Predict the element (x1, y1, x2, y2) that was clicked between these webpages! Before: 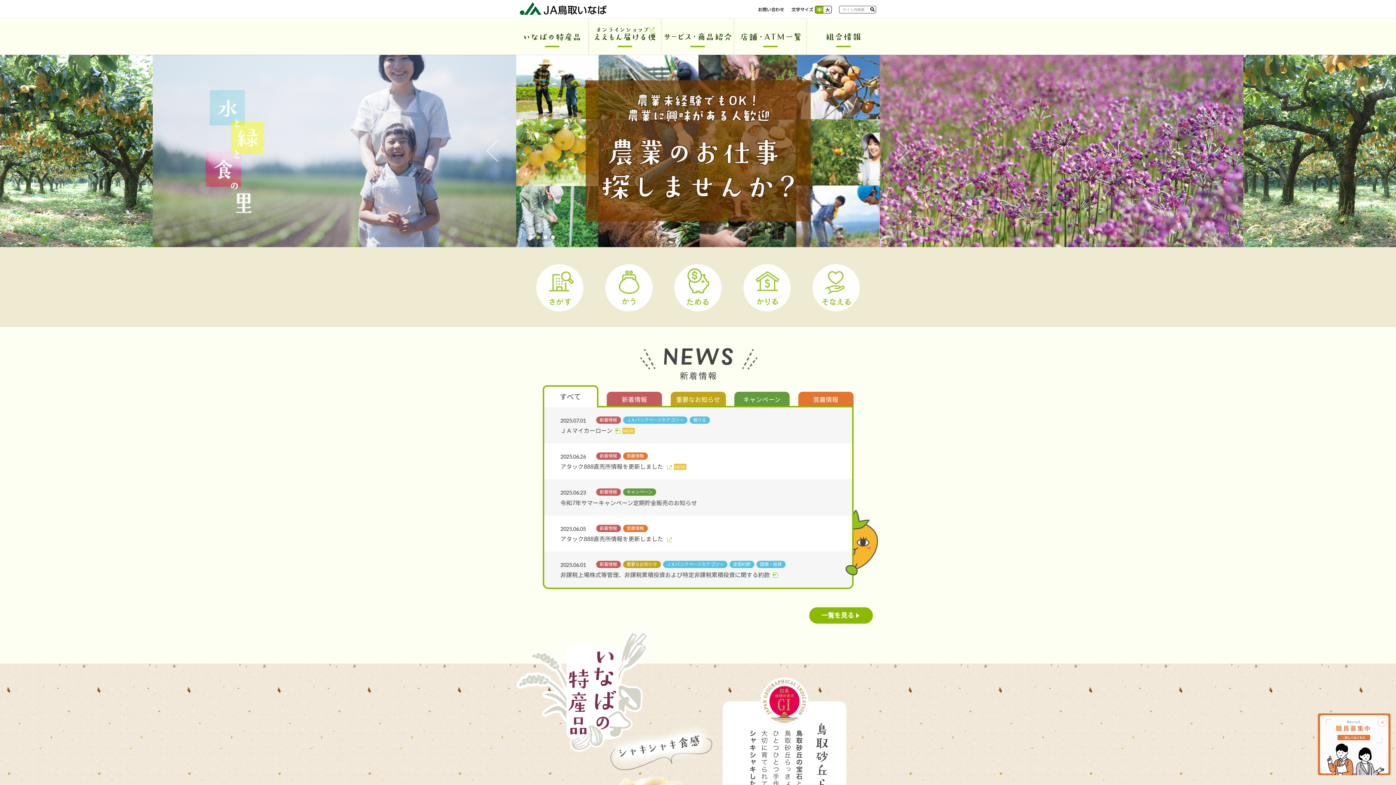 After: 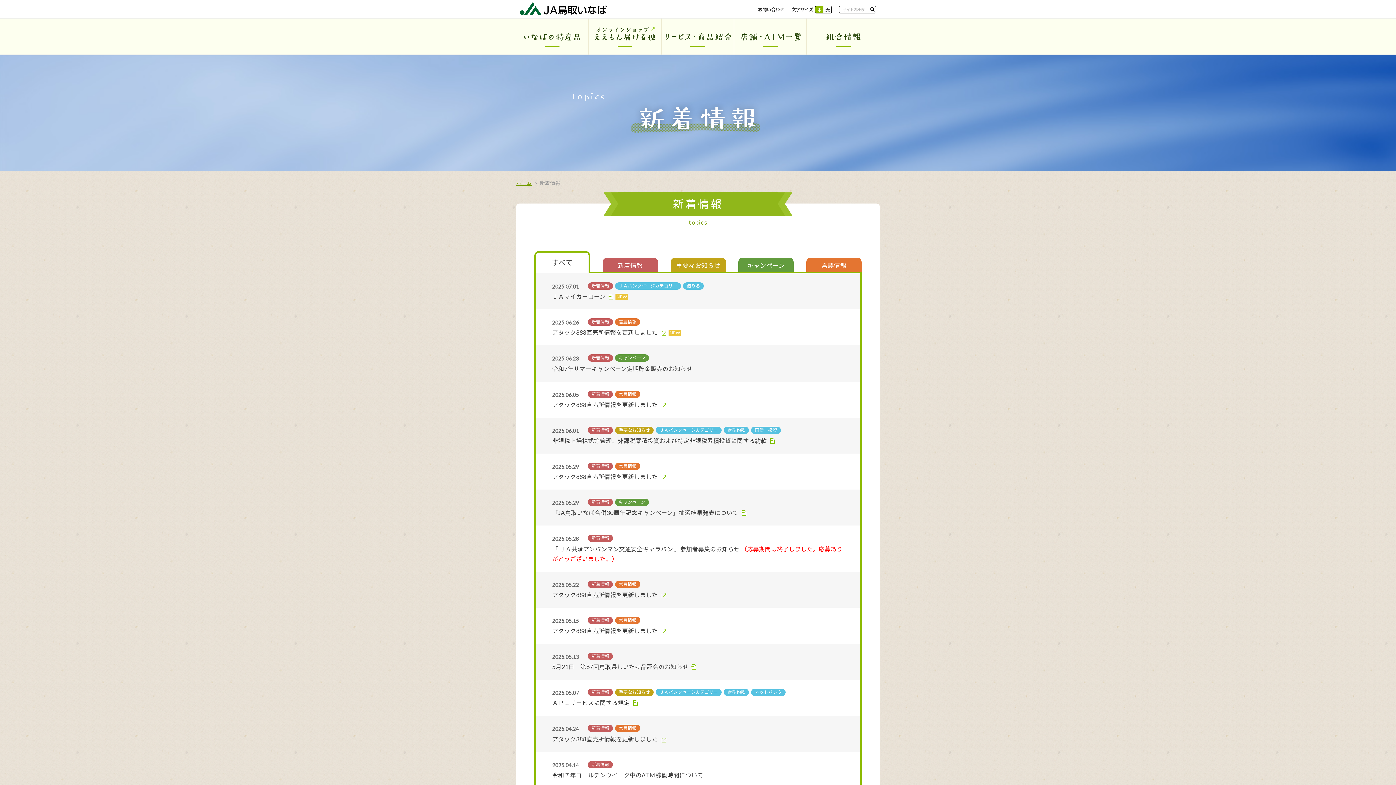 Action: label: 一覧を見る bbox: (809, 607, 873, 624)